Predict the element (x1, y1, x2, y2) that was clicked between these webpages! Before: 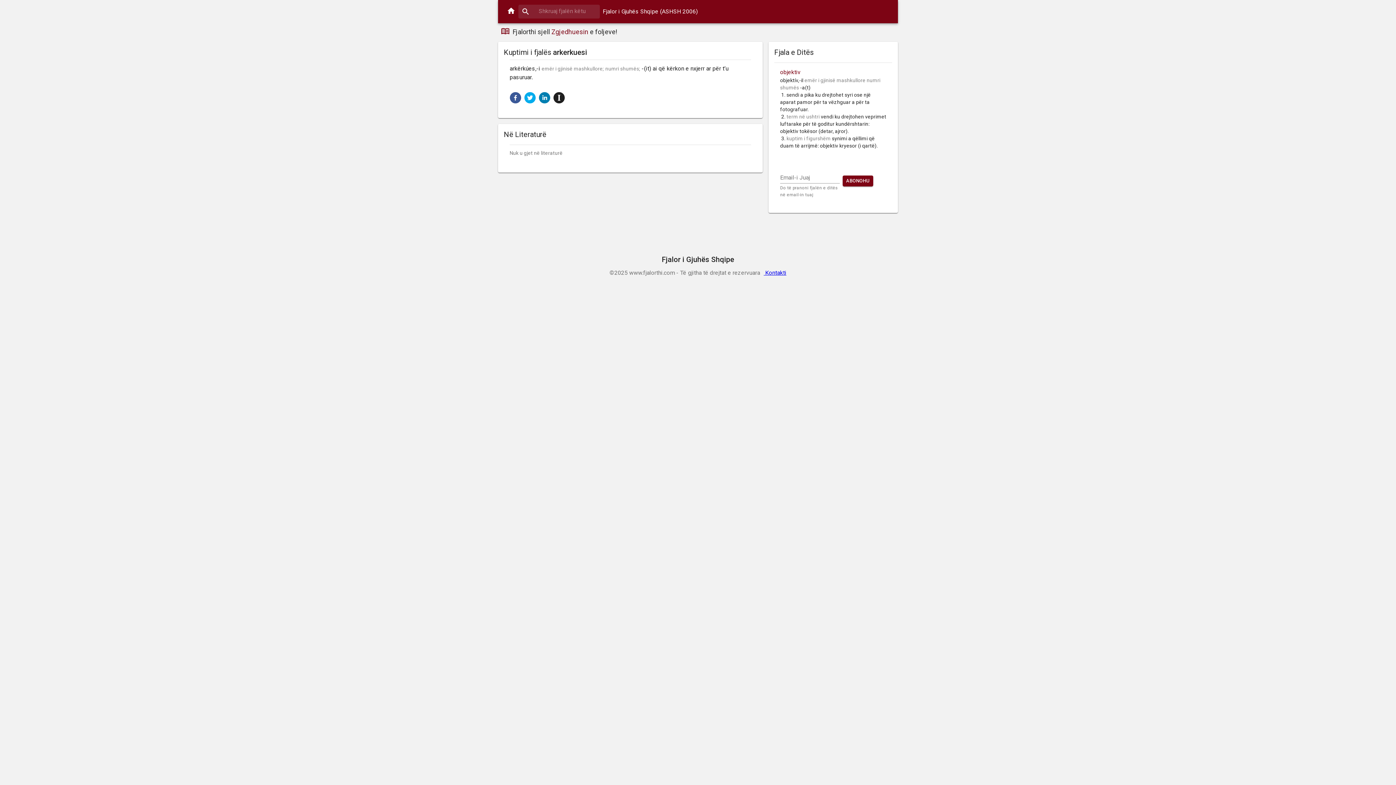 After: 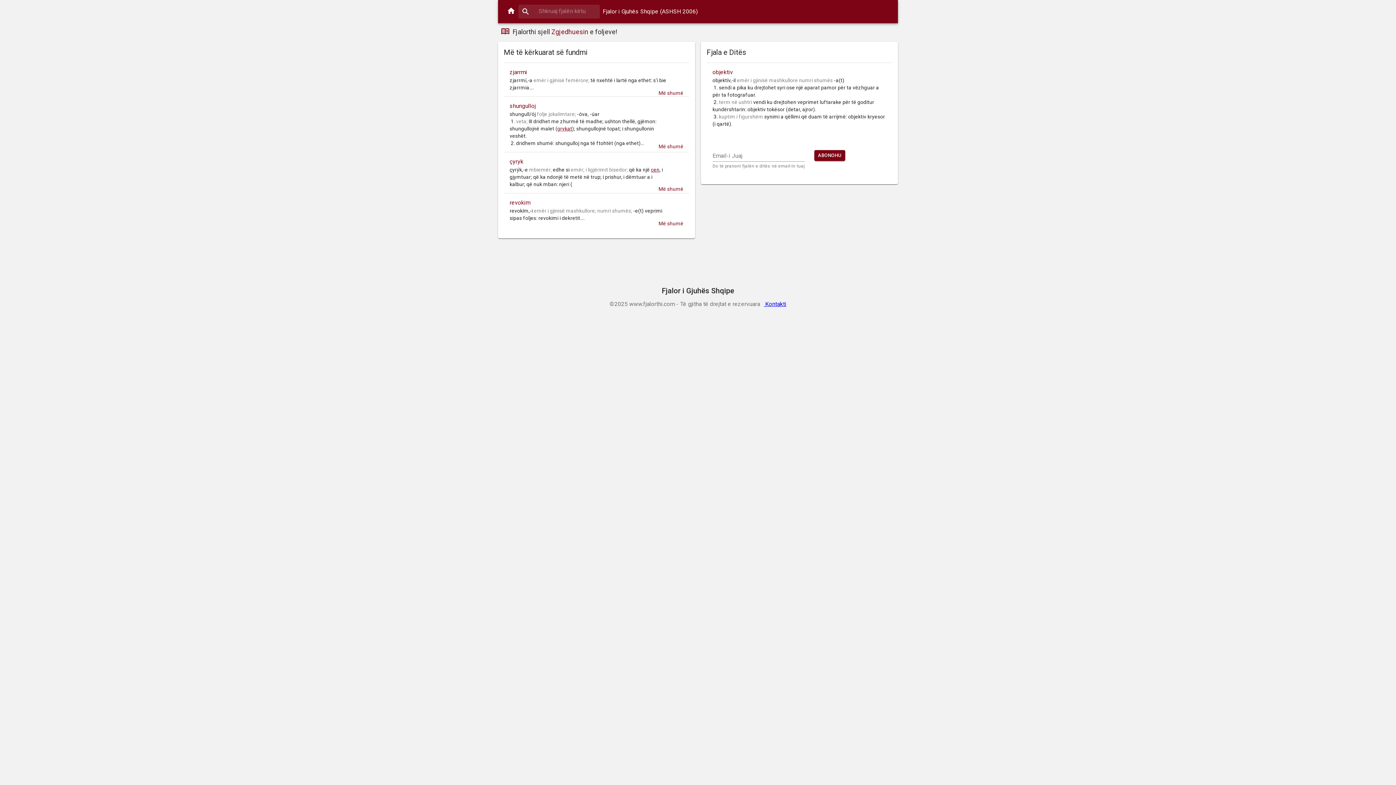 Action: bbox: (506, 6, 515, 16)